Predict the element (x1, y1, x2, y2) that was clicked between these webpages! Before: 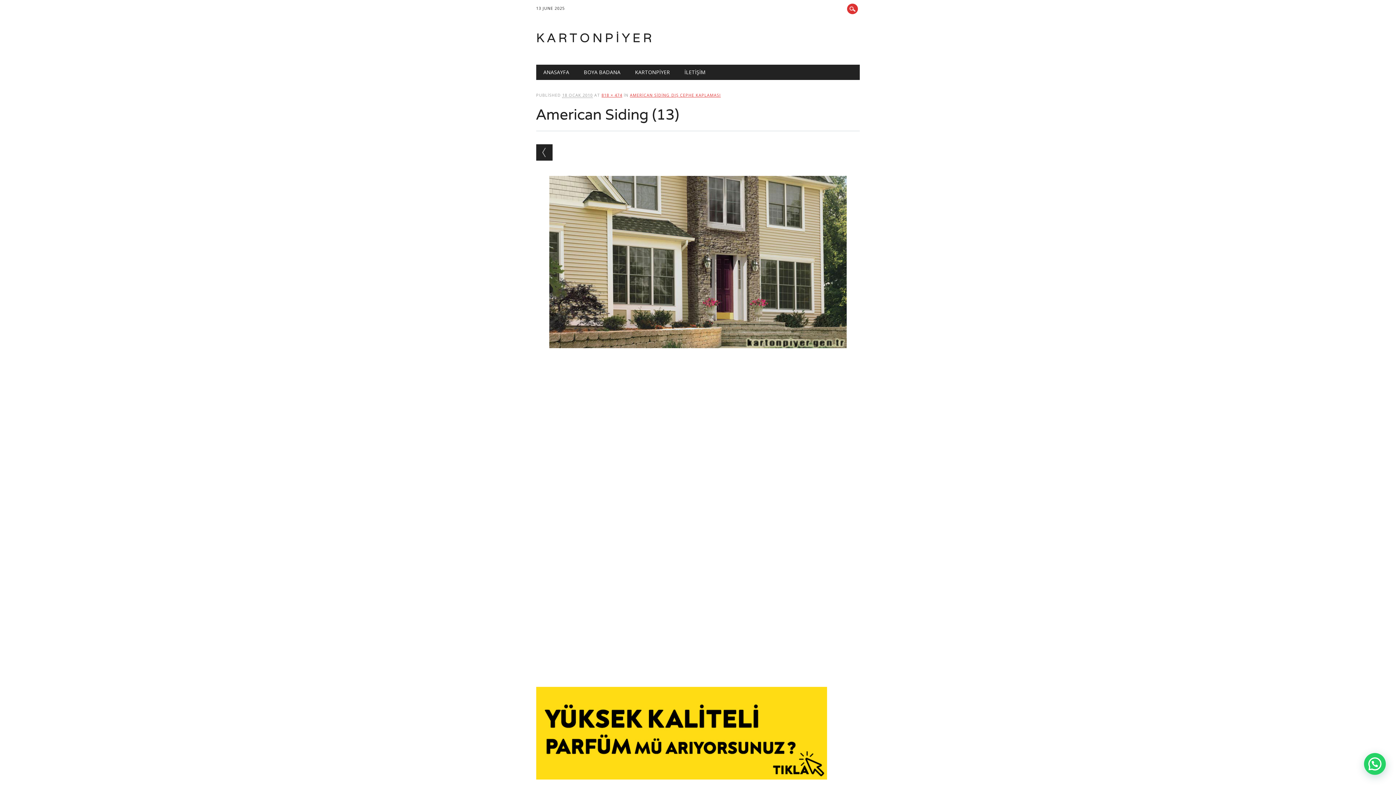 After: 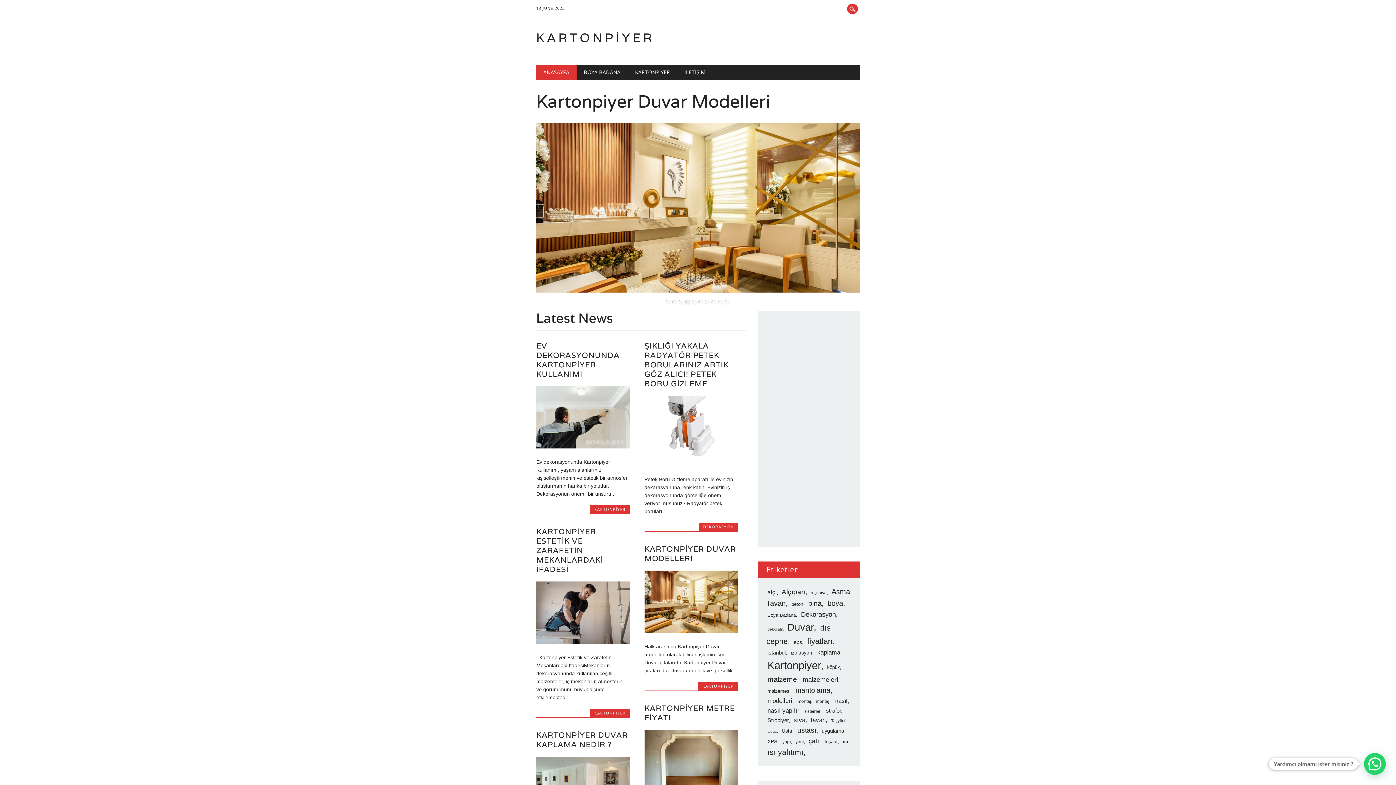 Action: bbox: (536, 29, 654, 45) label: KARTONPİYER